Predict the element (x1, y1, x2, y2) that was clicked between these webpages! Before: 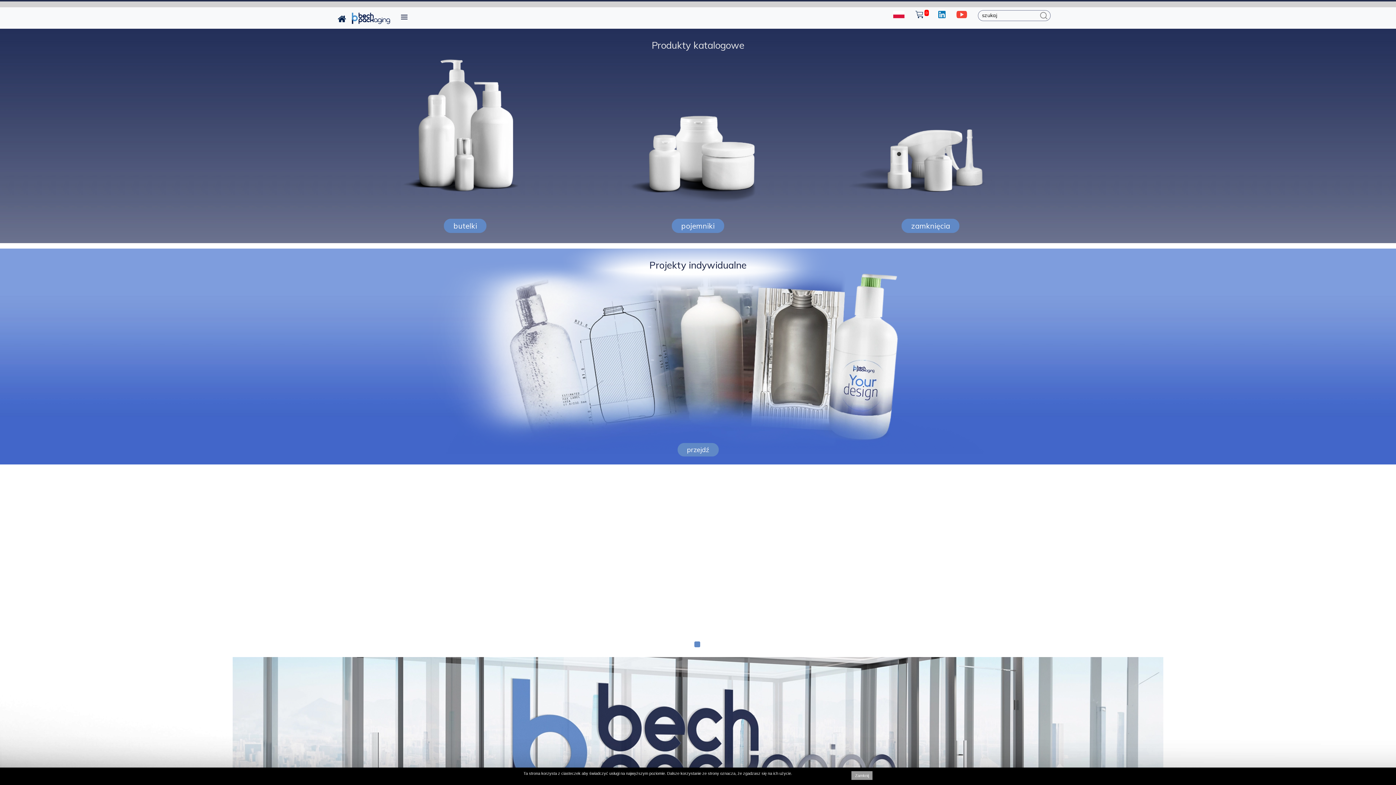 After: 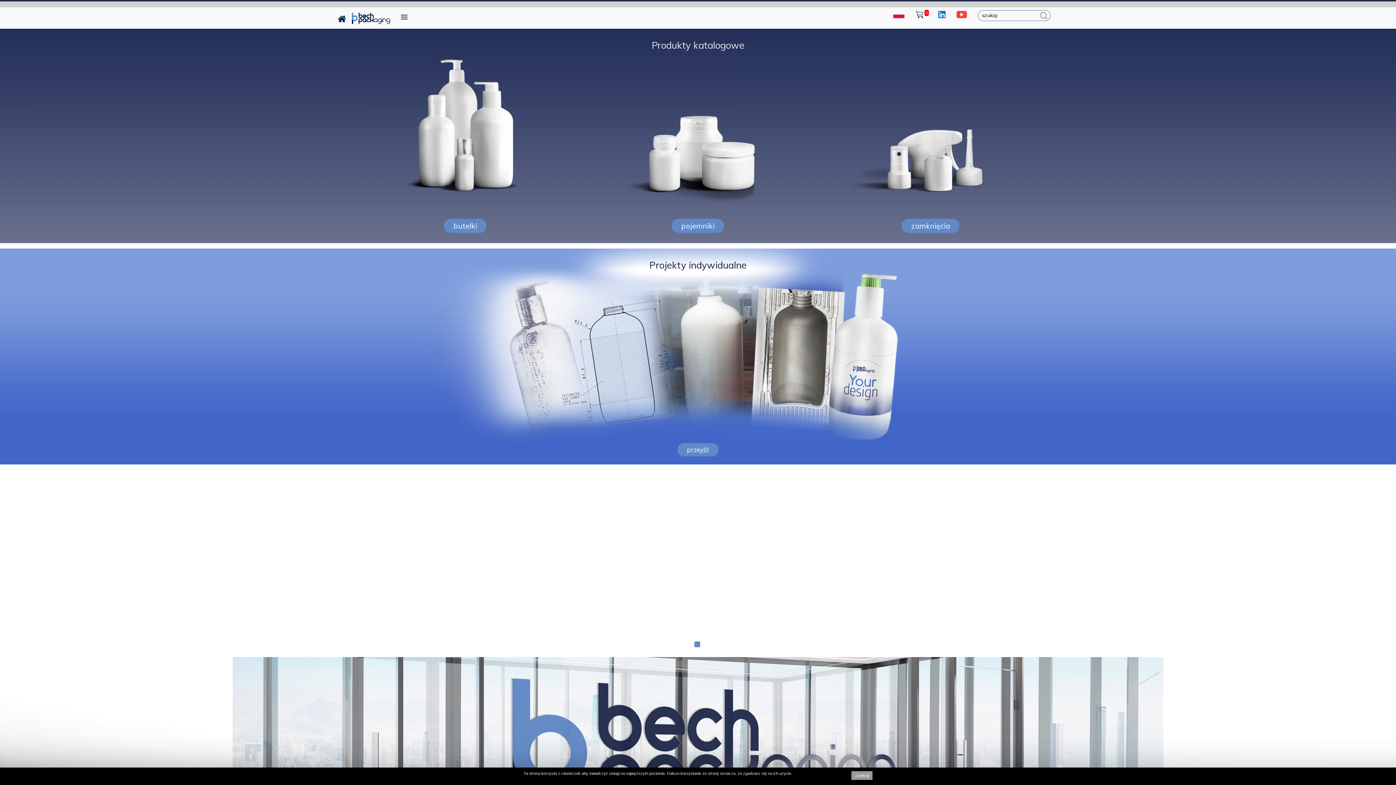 Action: label: 1 of 3 bbox: (683, 641, 689, 647)